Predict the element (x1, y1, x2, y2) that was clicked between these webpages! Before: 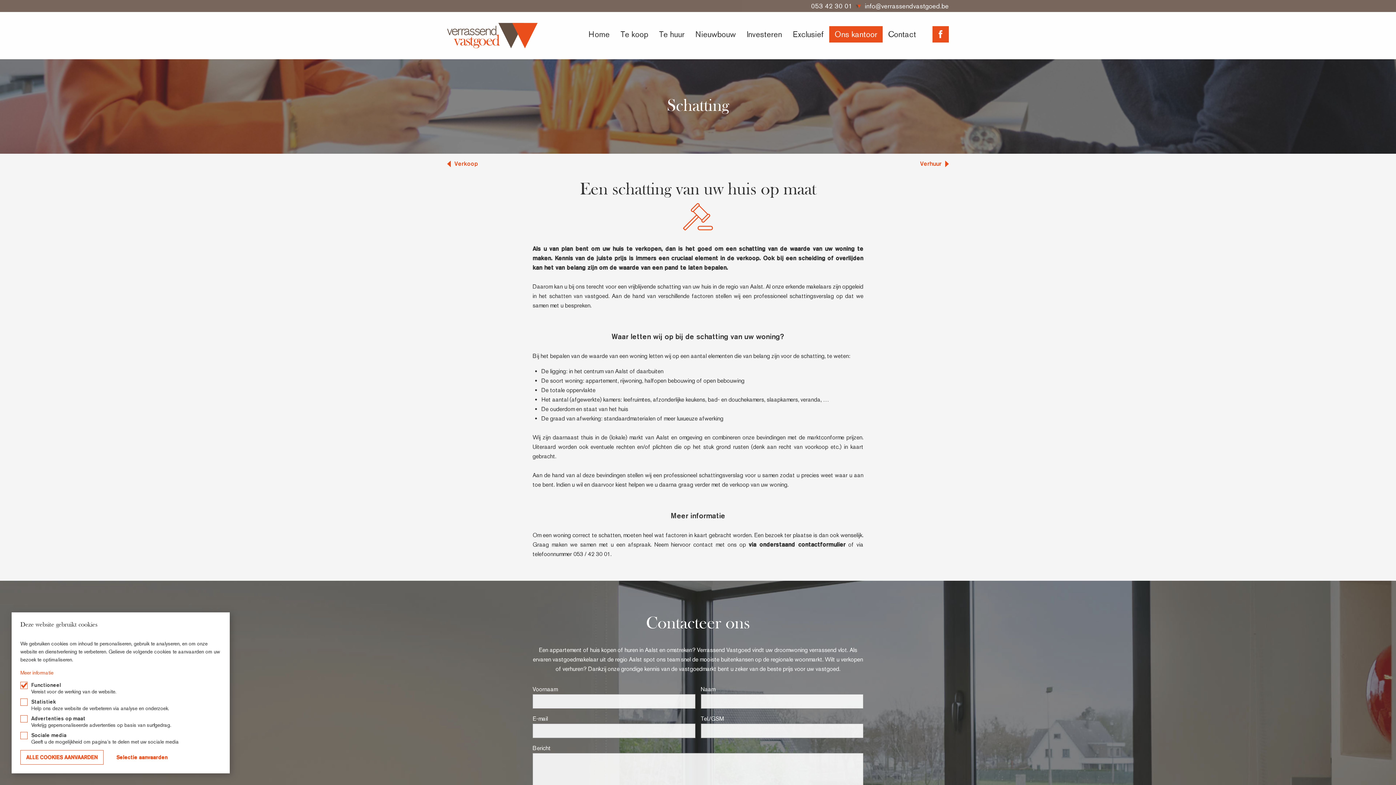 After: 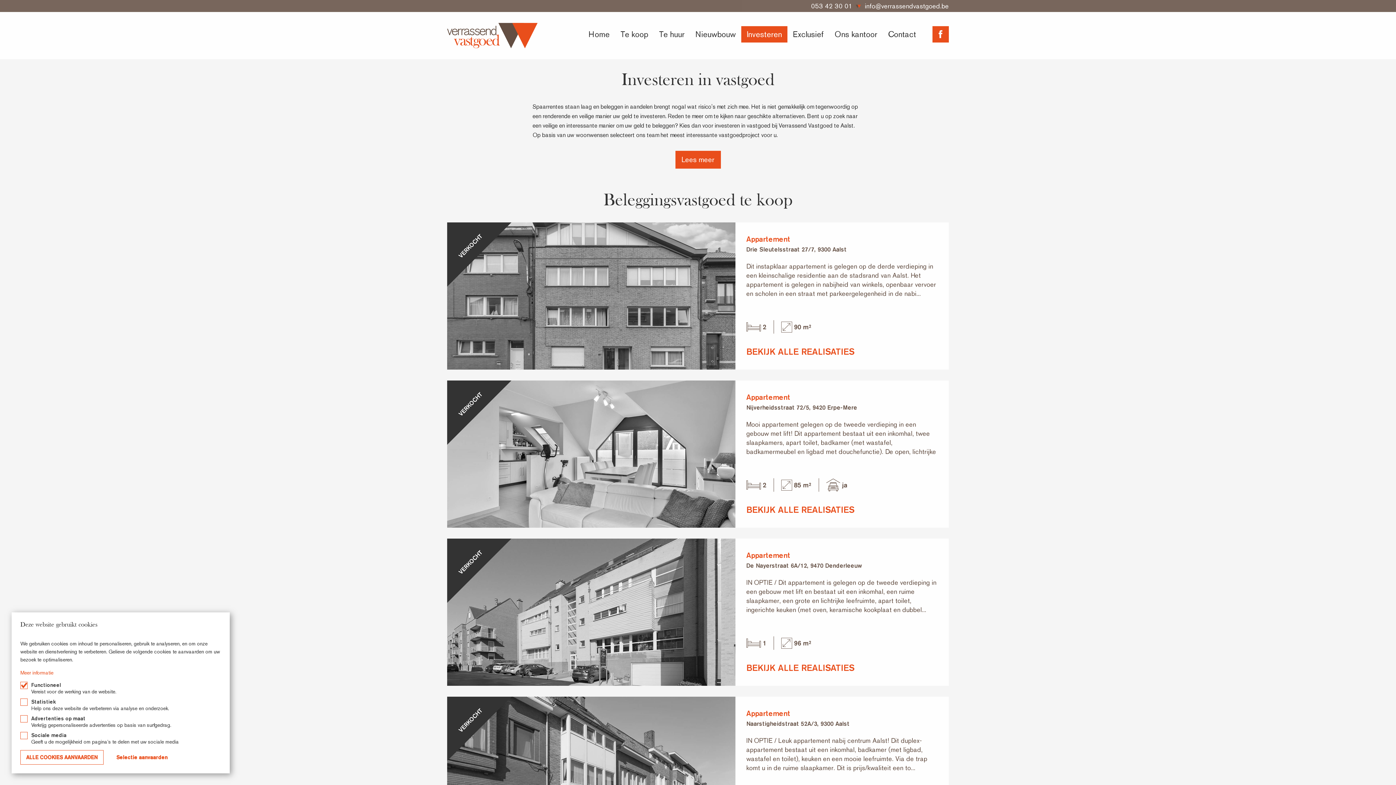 Action: label: Investeren bbox: (741, 26, 787, 42)